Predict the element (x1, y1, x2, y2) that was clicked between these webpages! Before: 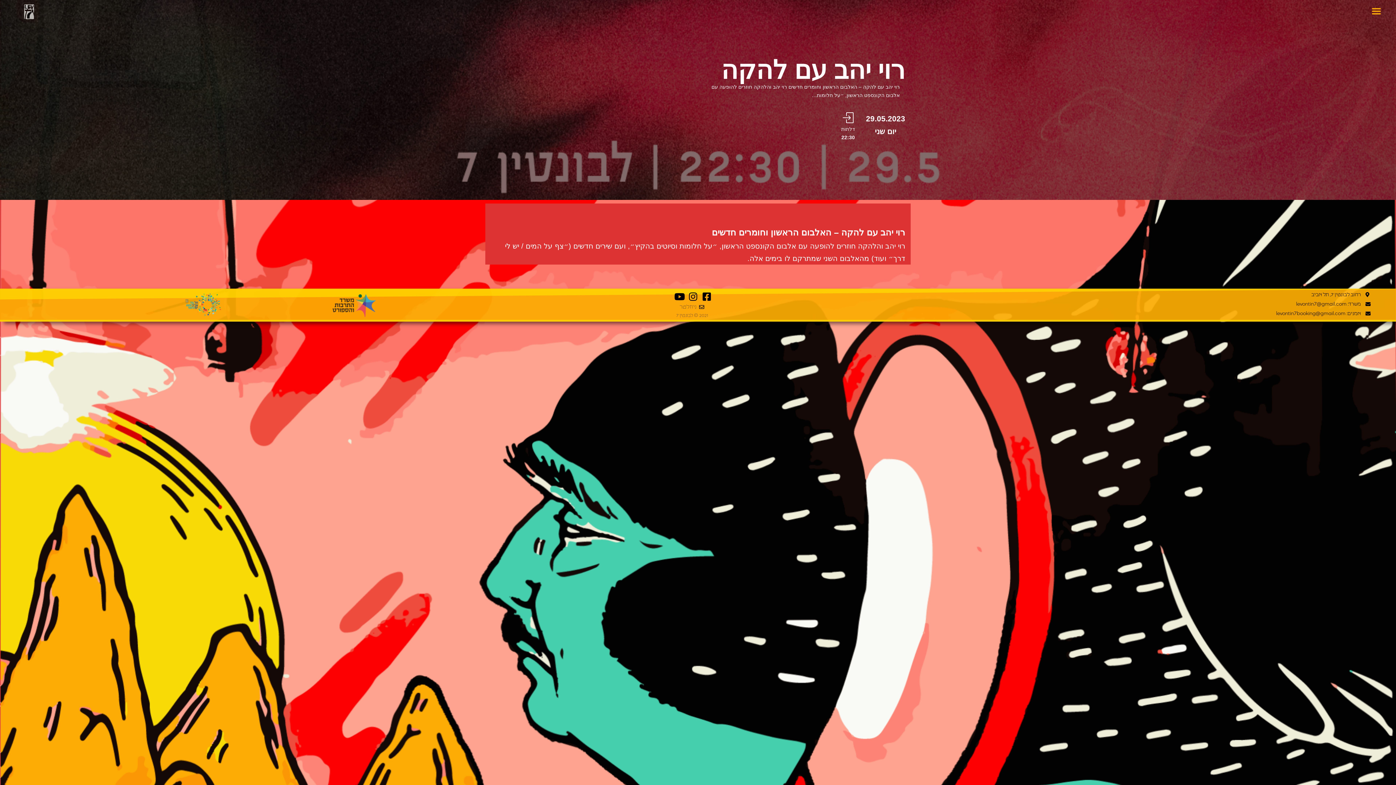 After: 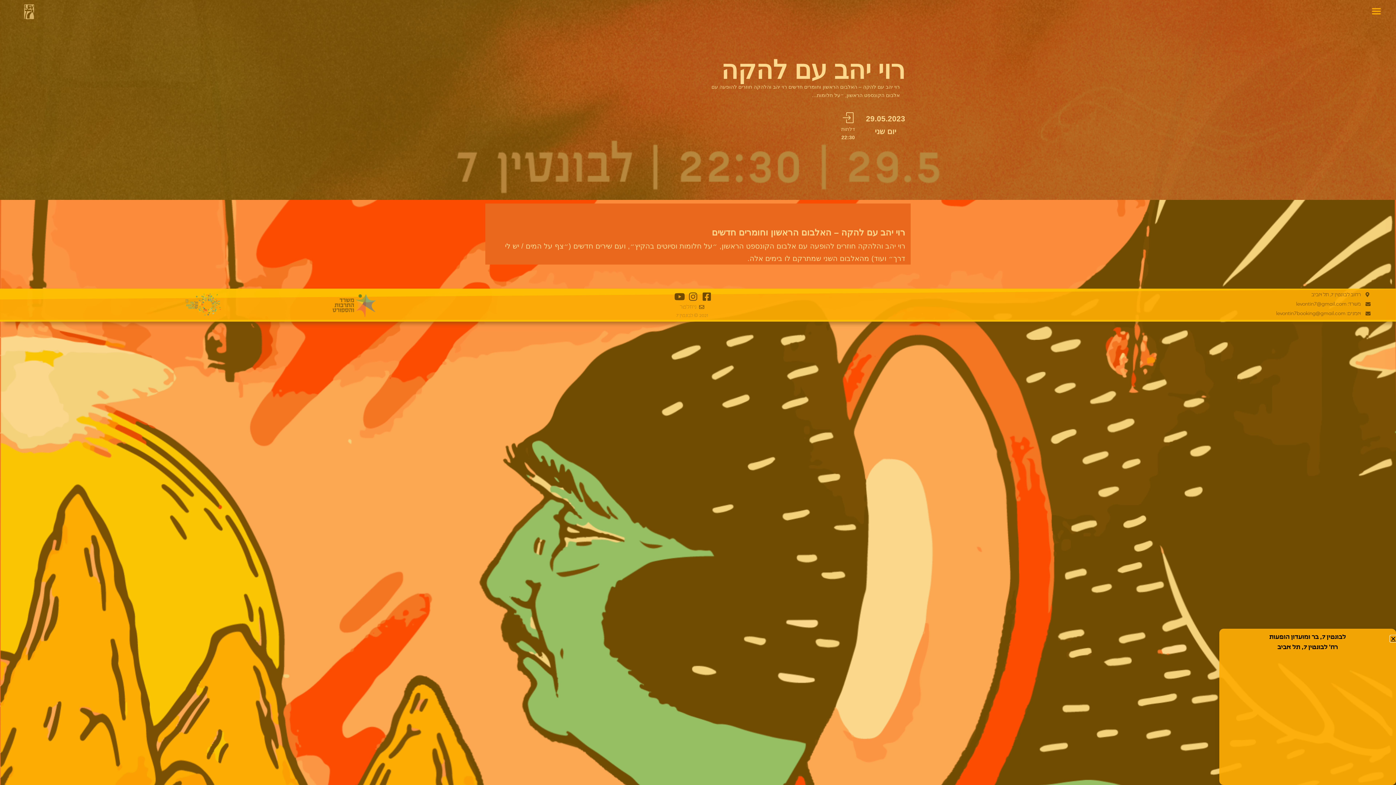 Action: label: רחוב לבונטין 7, תל אביב bbox: (947, 290, 1372, 299)